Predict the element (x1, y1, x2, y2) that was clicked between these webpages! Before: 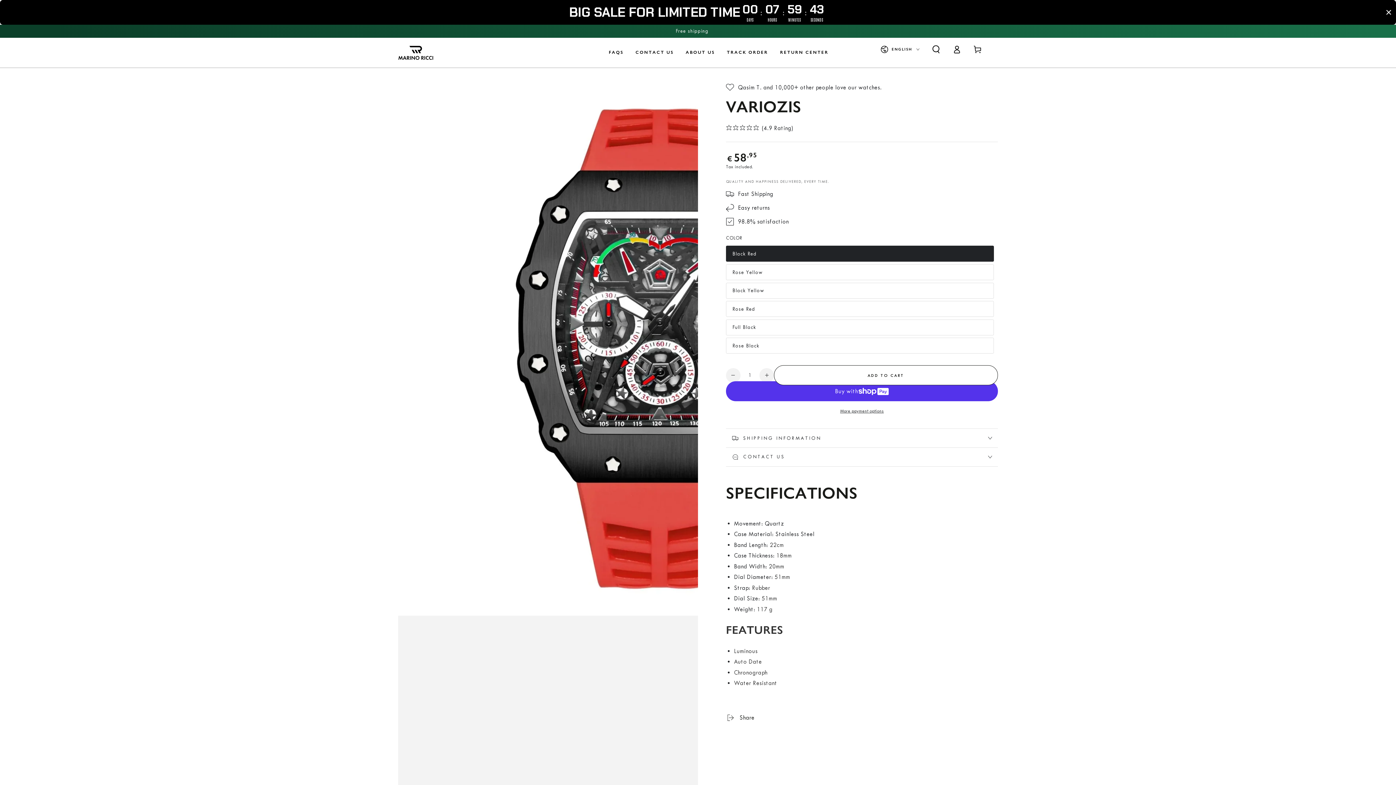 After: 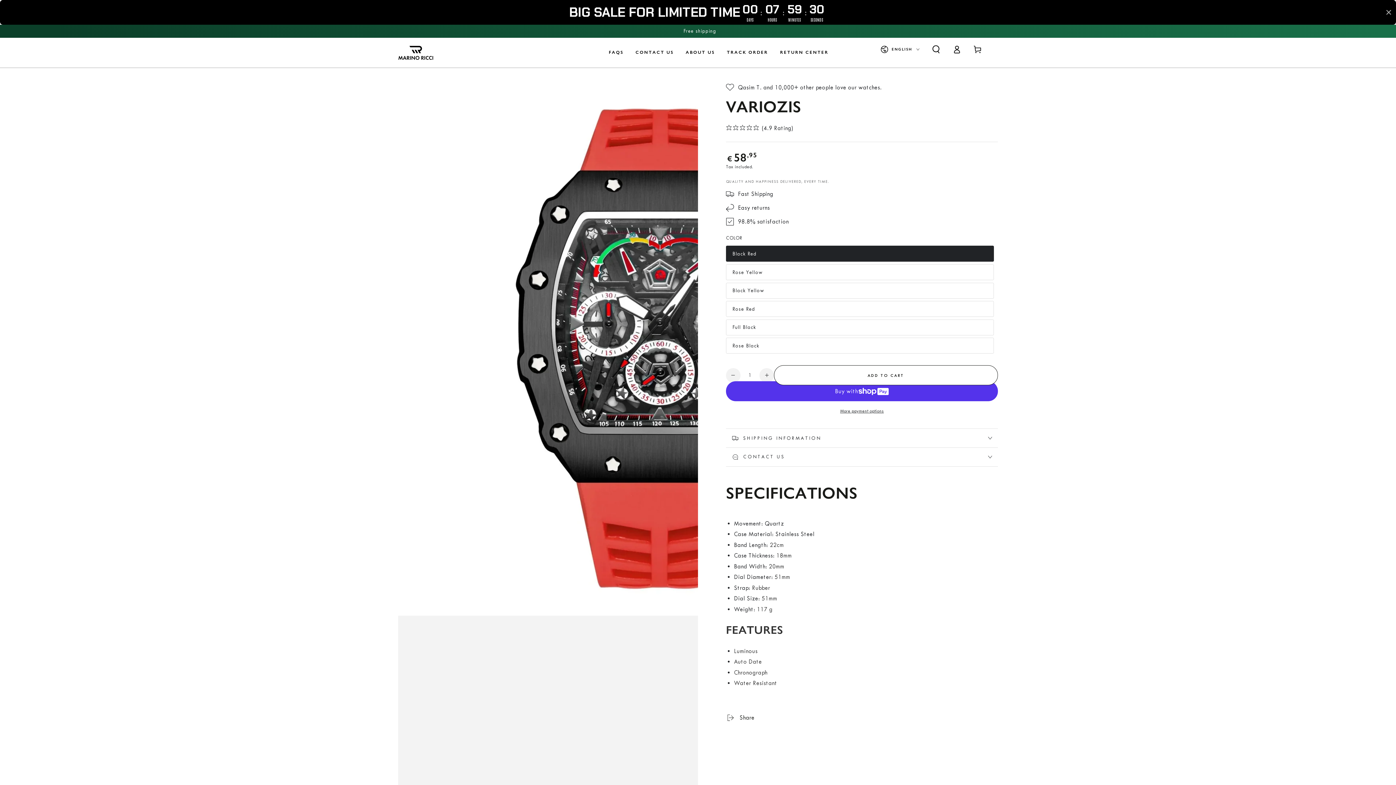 Action: label: Close timer bar bbox: (1386, 9, 1392, 15)